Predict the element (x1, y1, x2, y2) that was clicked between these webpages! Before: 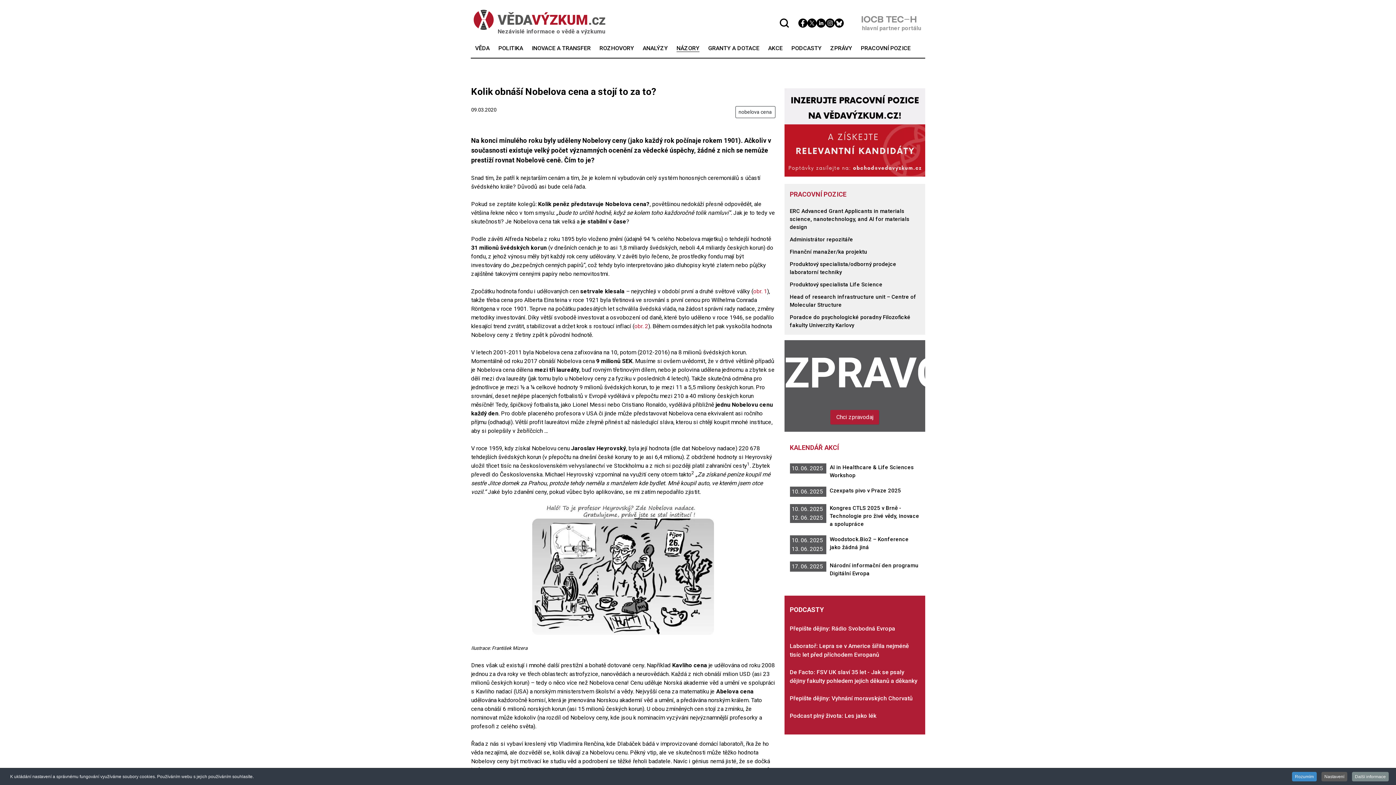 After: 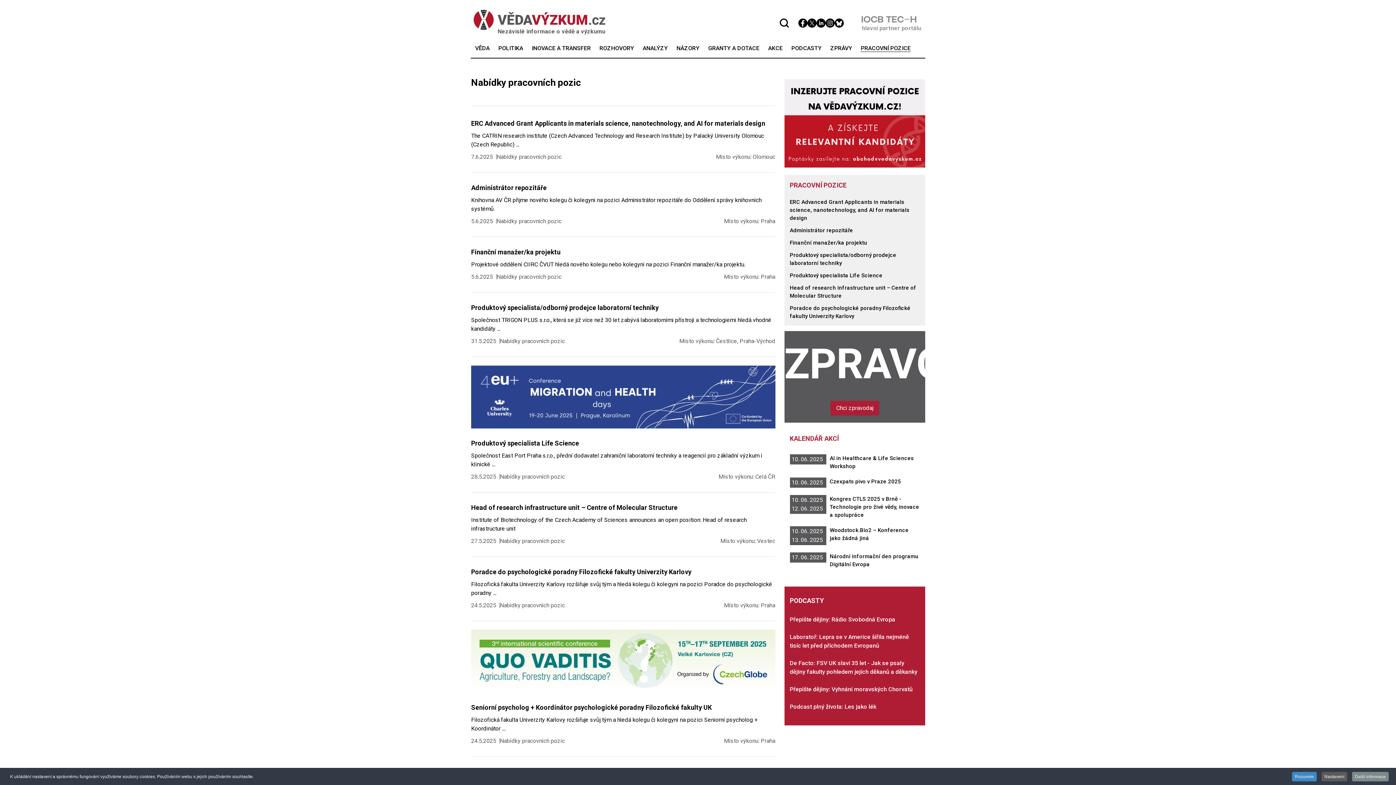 Action: bbox: (856, 36, 915, 57) label: PRACOVNÍ POZICE